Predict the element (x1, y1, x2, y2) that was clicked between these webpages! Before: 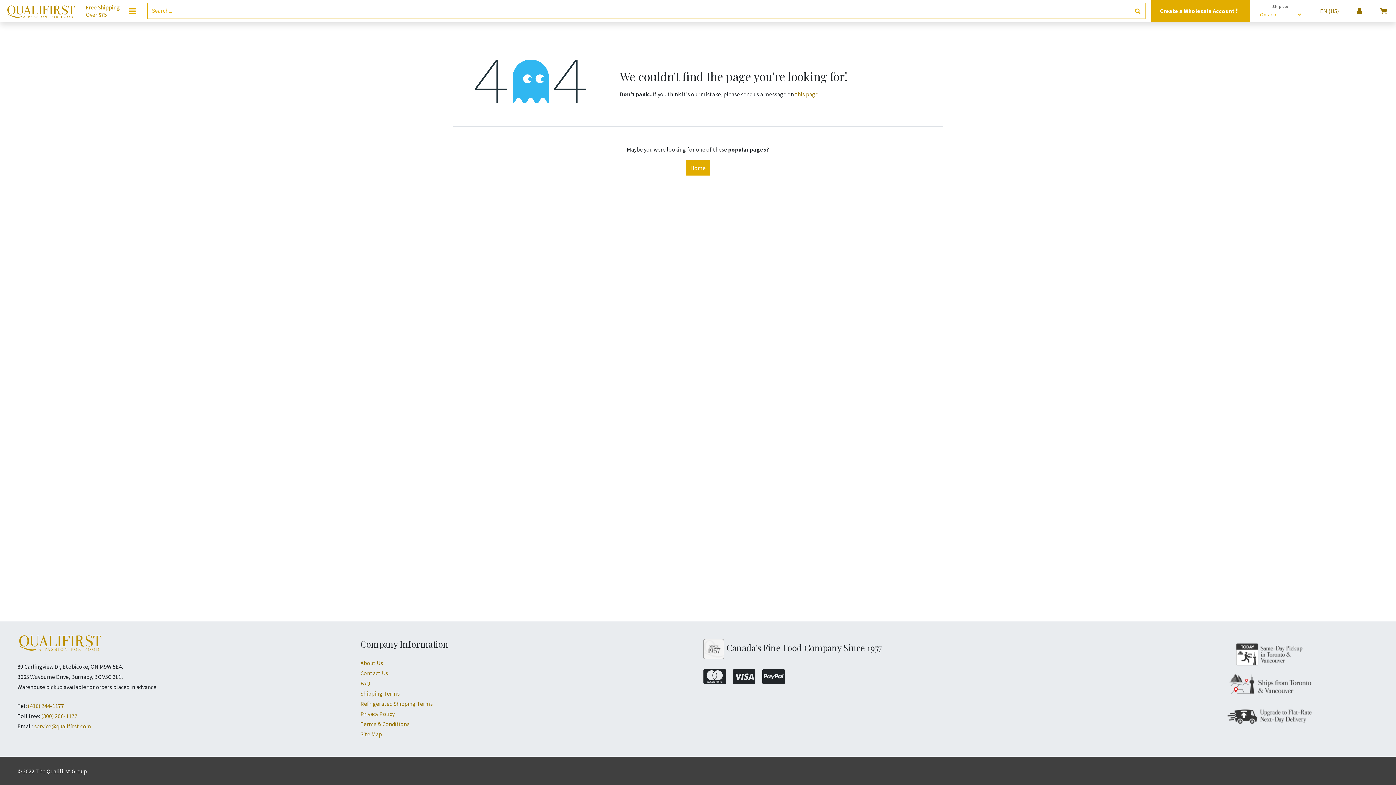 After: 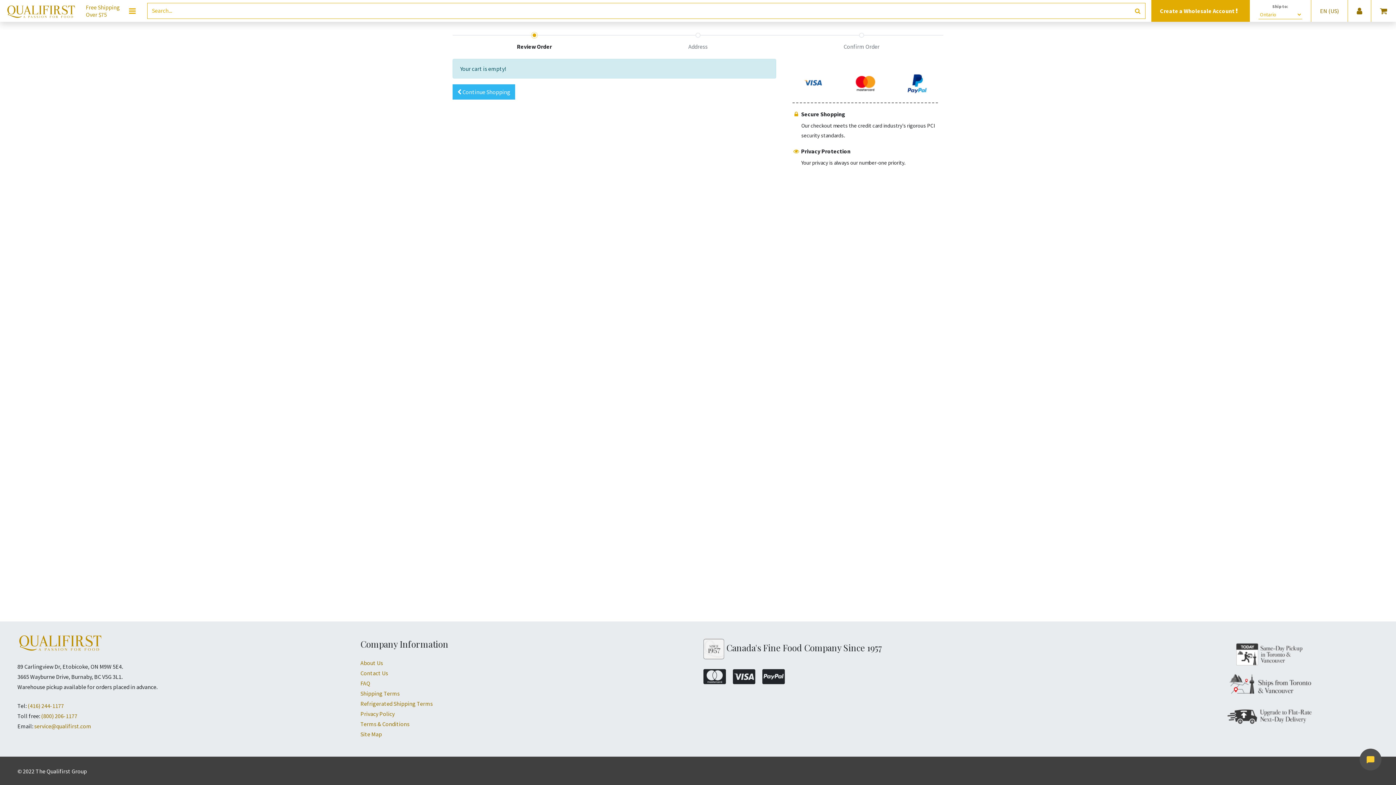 Action: bbox: (1374, 2, 1393, 18)